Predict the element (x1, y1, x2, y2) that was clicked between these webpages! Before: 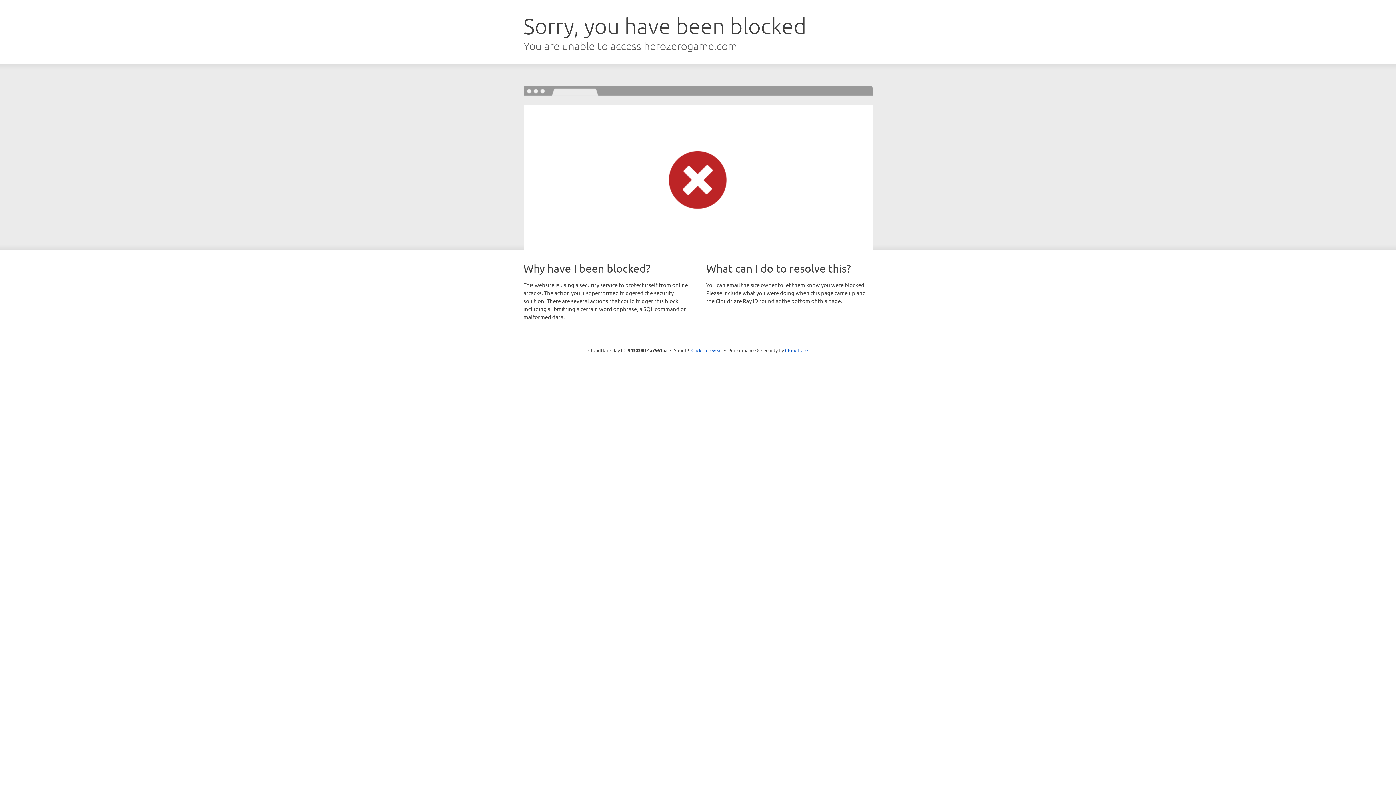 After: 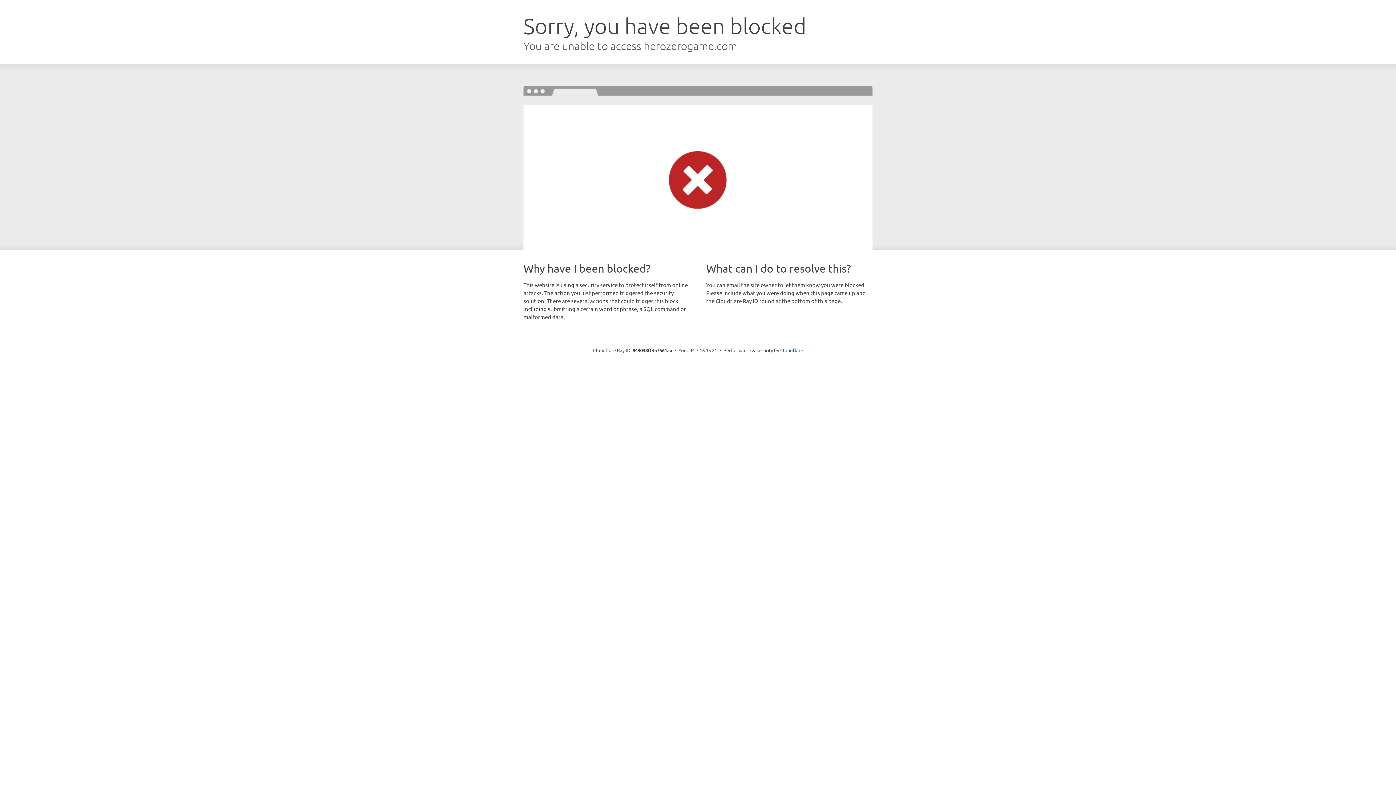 Action: bbox: (691, 346, 722, 353) label: Click to reveal